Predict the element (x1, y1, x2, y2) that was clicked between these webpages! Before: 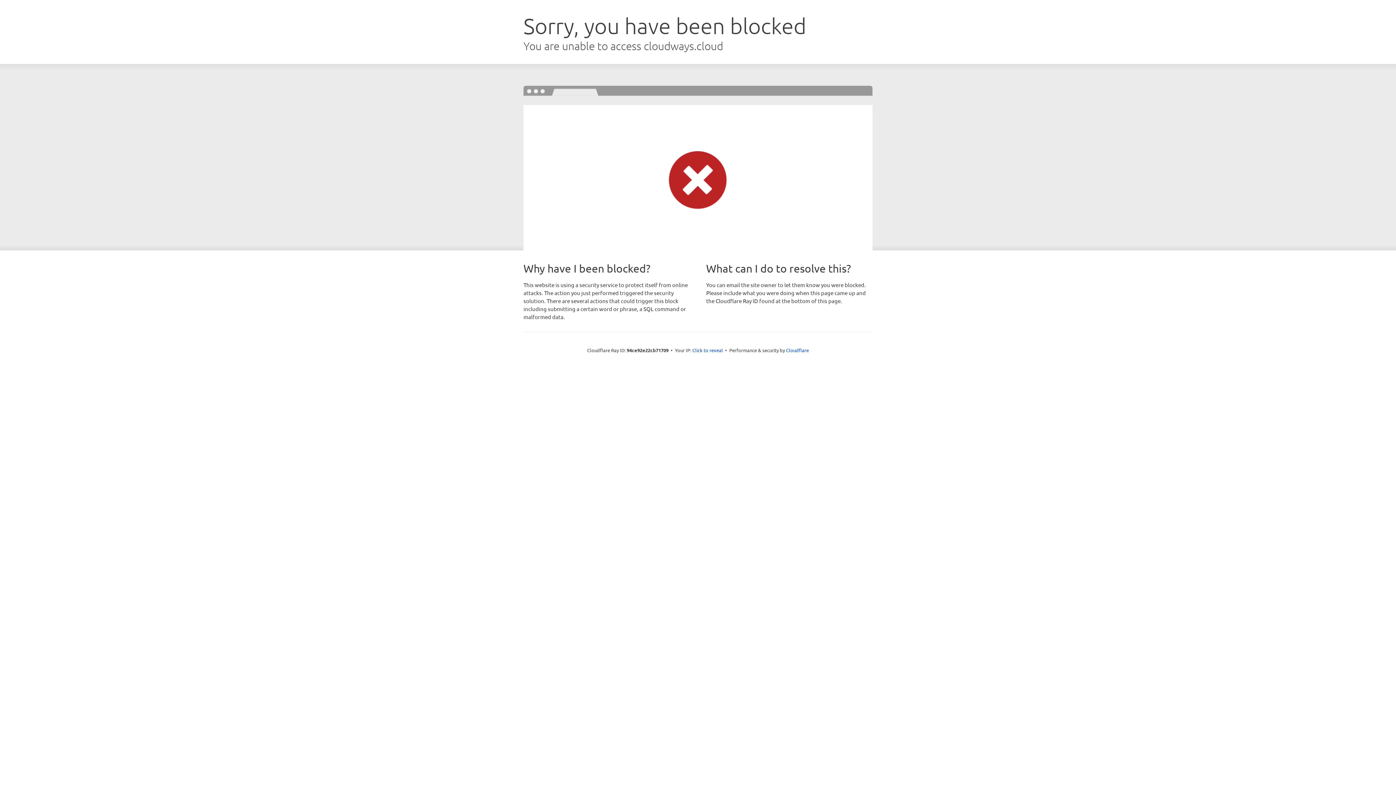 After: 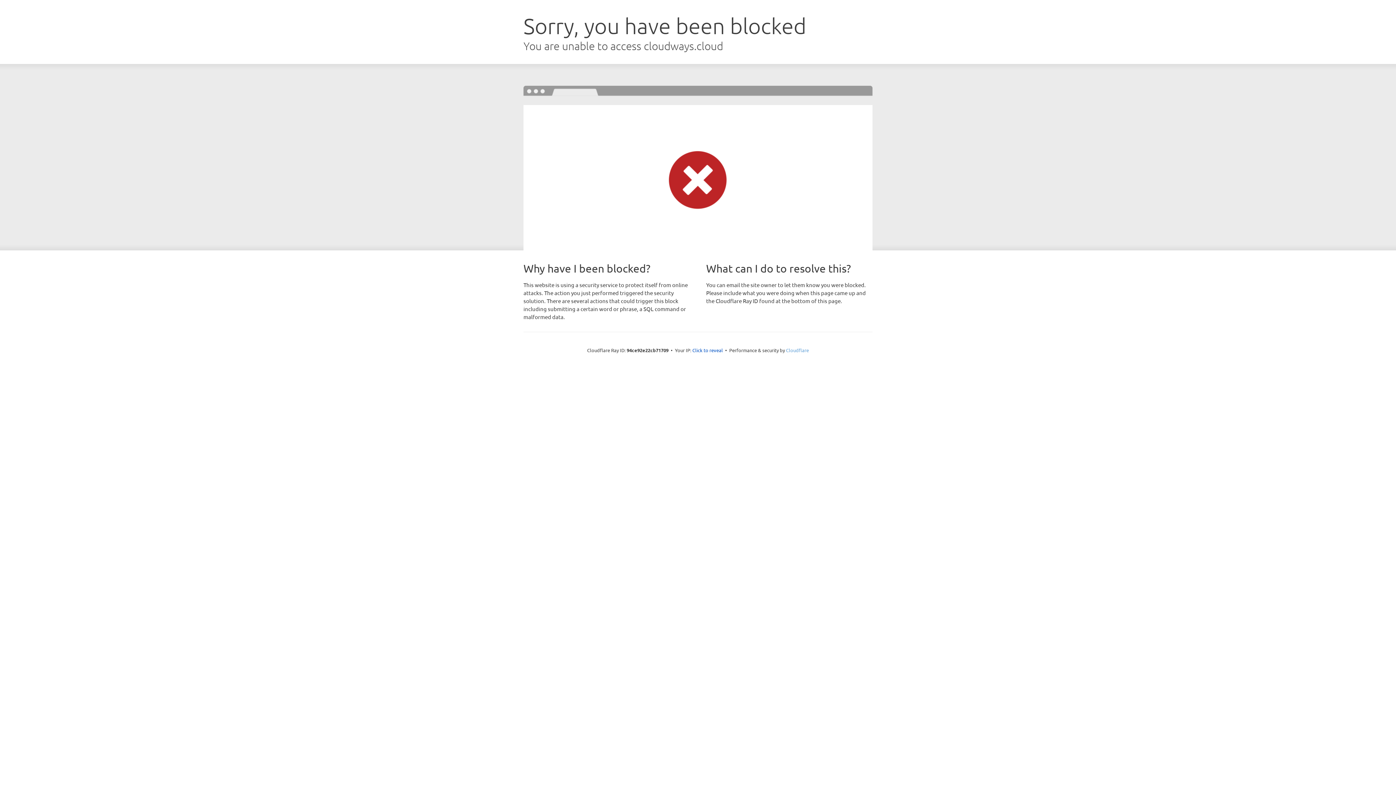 Action: label: Cloudflare bbox: (786, 347, 809, 353)